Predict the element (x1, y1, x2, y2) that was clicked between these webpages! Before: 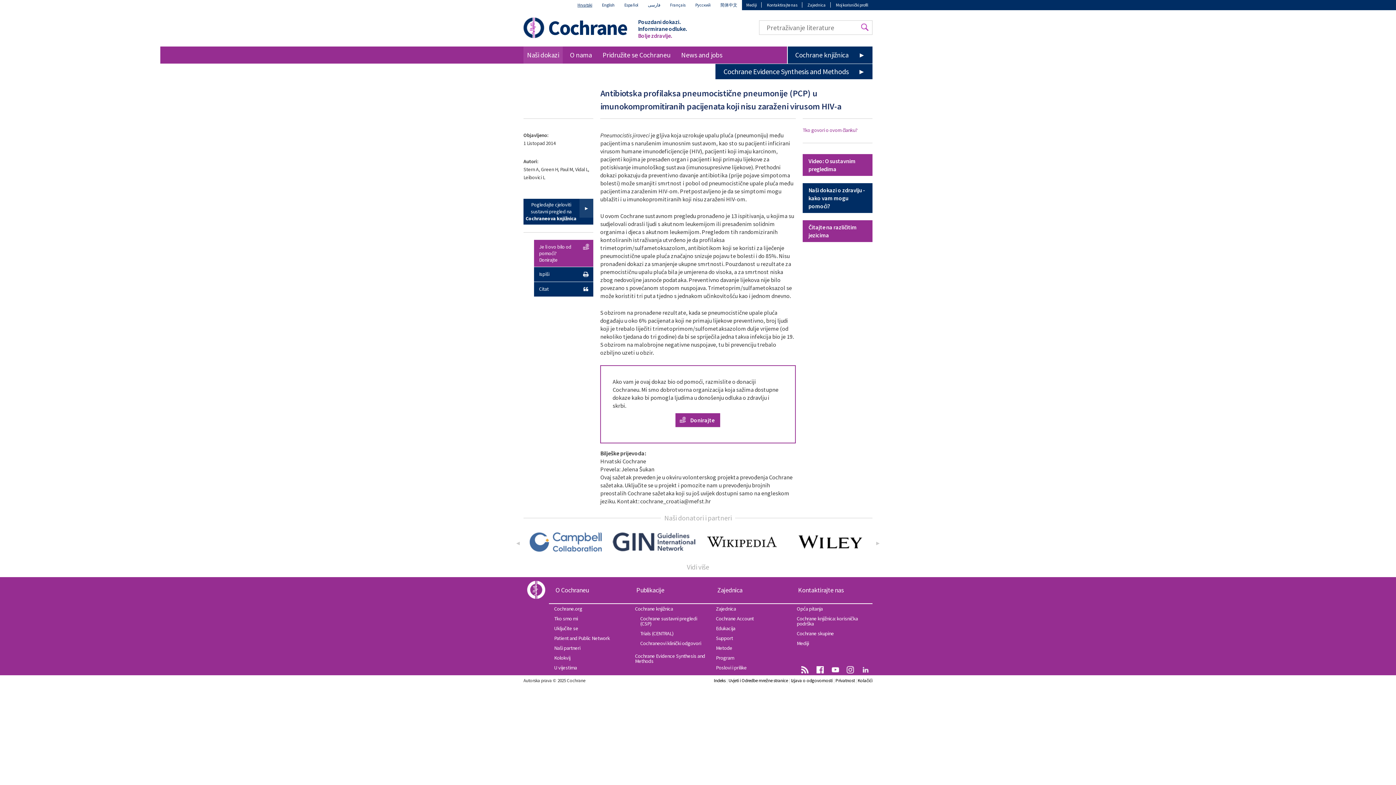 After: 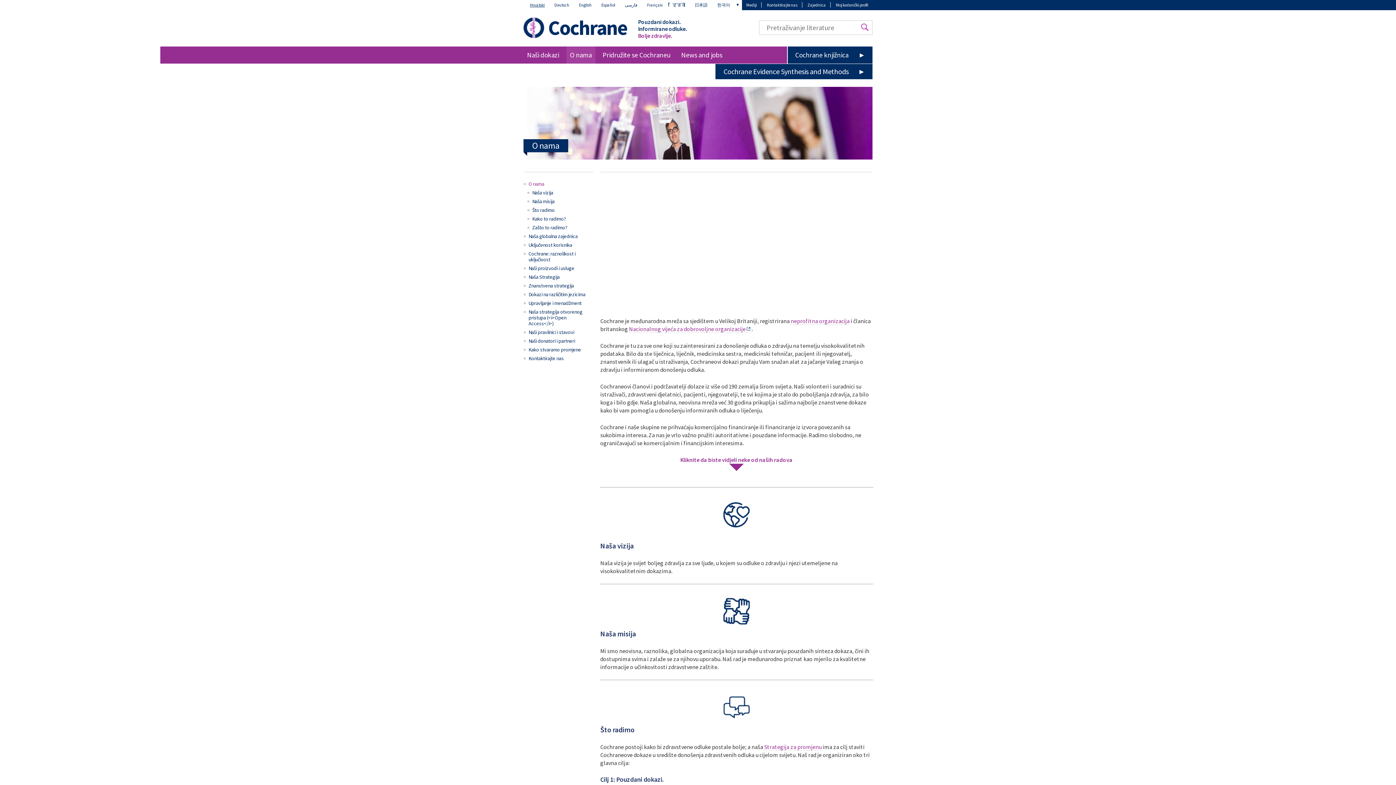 Action: label: O nama bbox: (566, 46, 595, 63)